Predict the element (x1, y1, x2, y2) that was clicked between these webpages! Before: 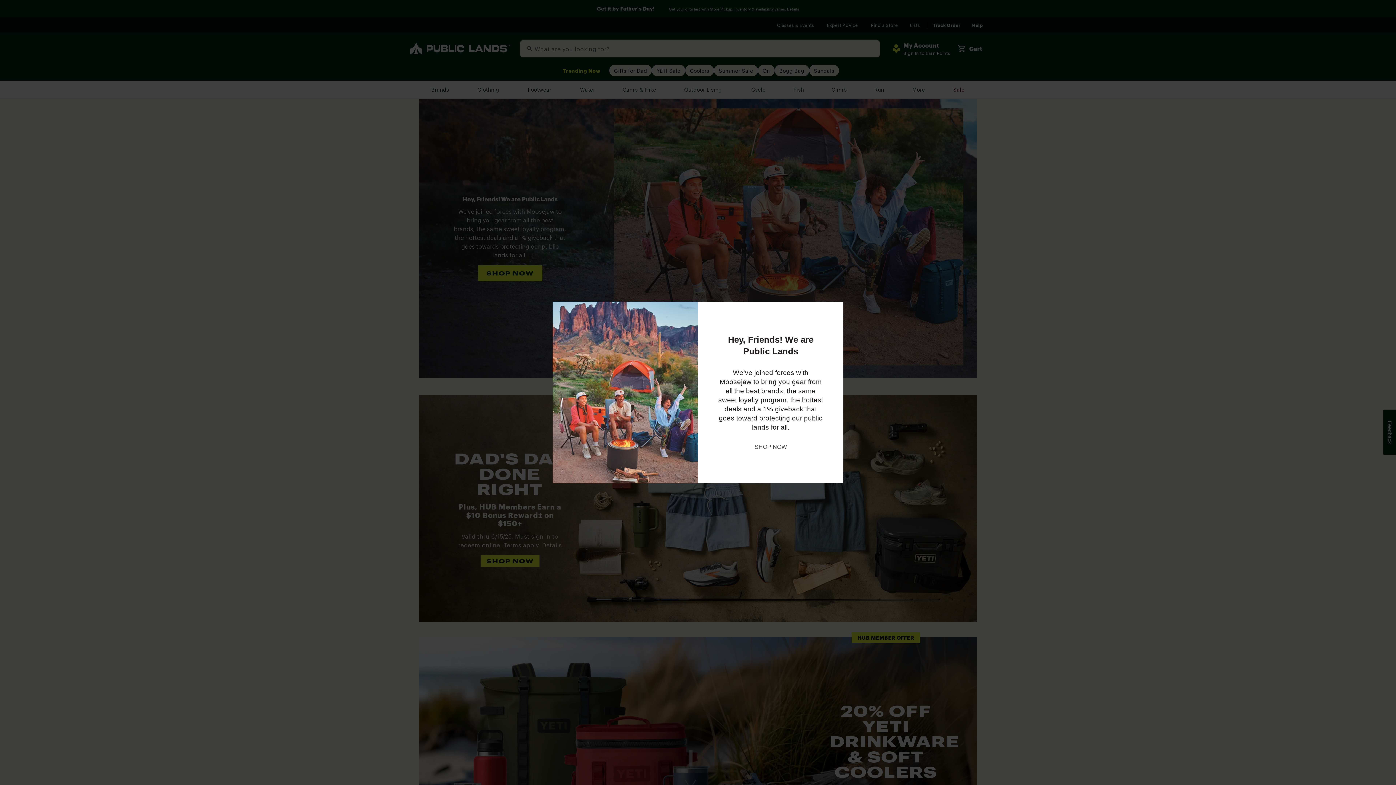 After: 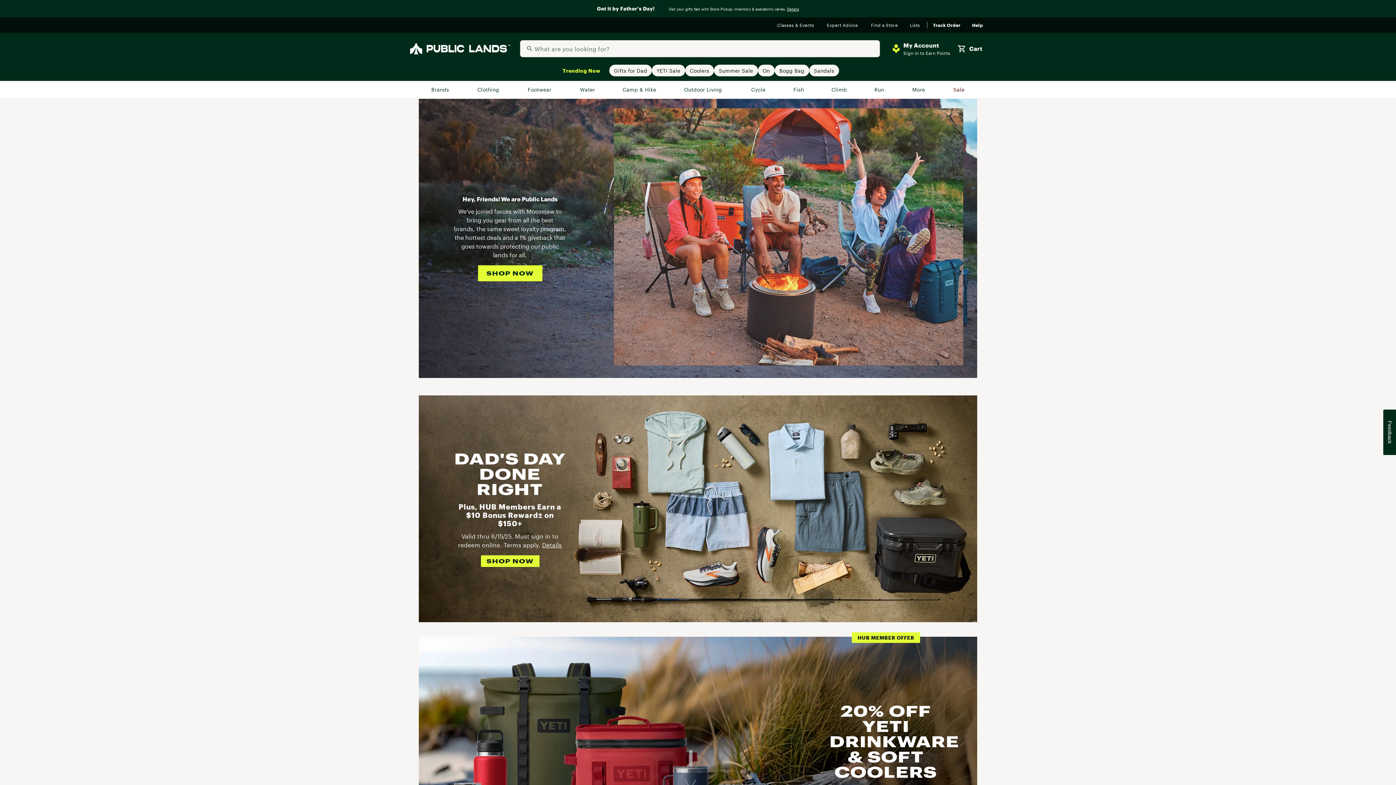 Action: bbox: (754, 442, 787, 451) label: SHOP NOW